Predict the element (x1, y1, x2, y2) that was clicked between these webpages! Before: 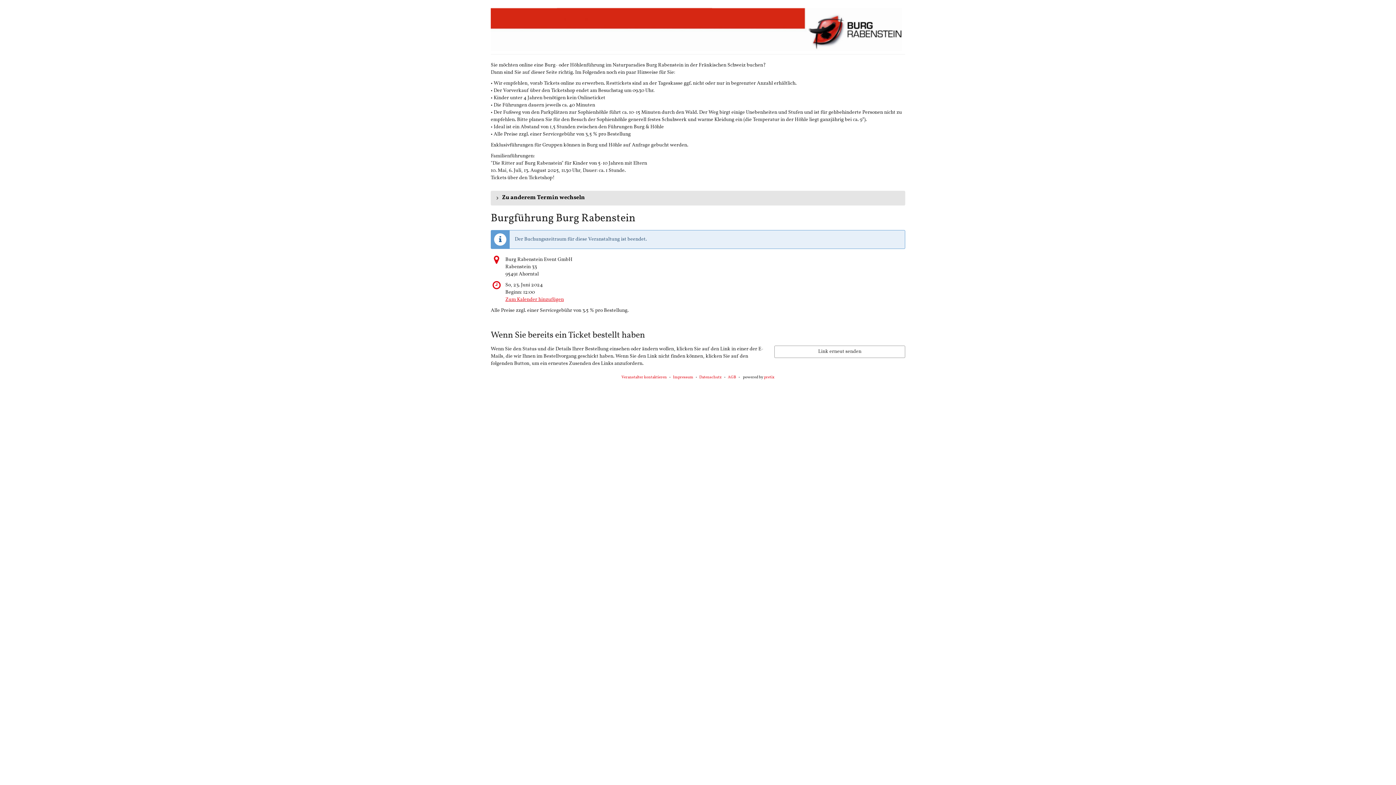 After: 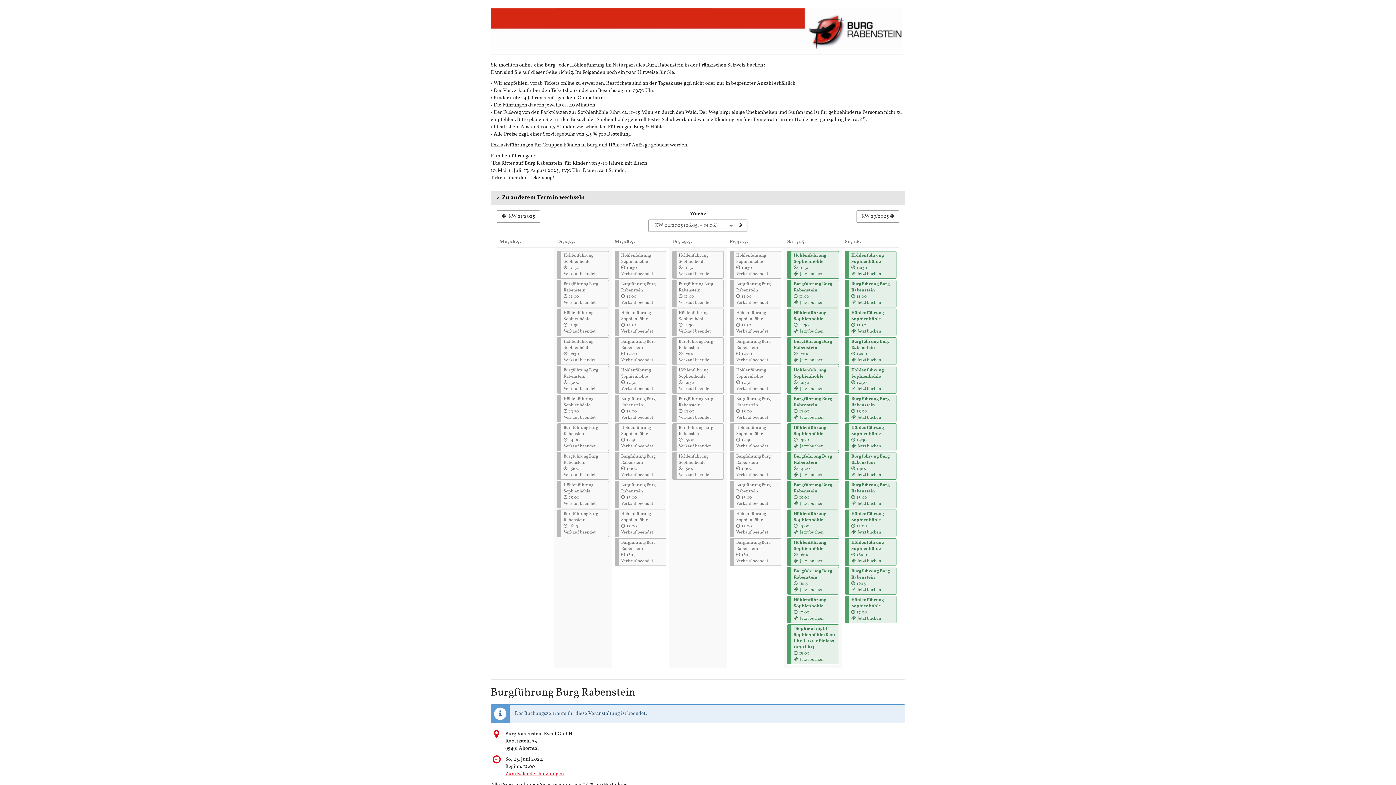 Action: label: Zu anderem Termin wechseln bbox: (491, 191, 905, 205)